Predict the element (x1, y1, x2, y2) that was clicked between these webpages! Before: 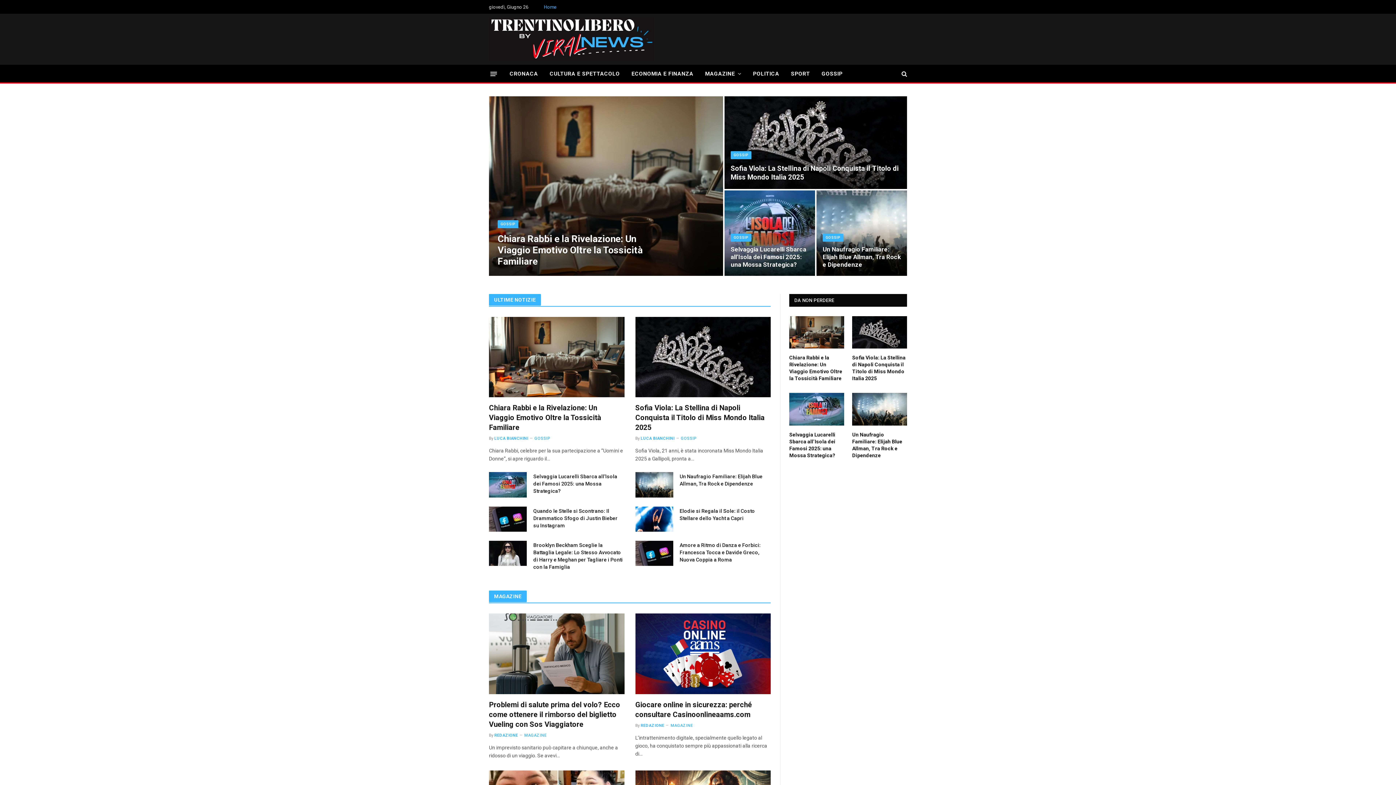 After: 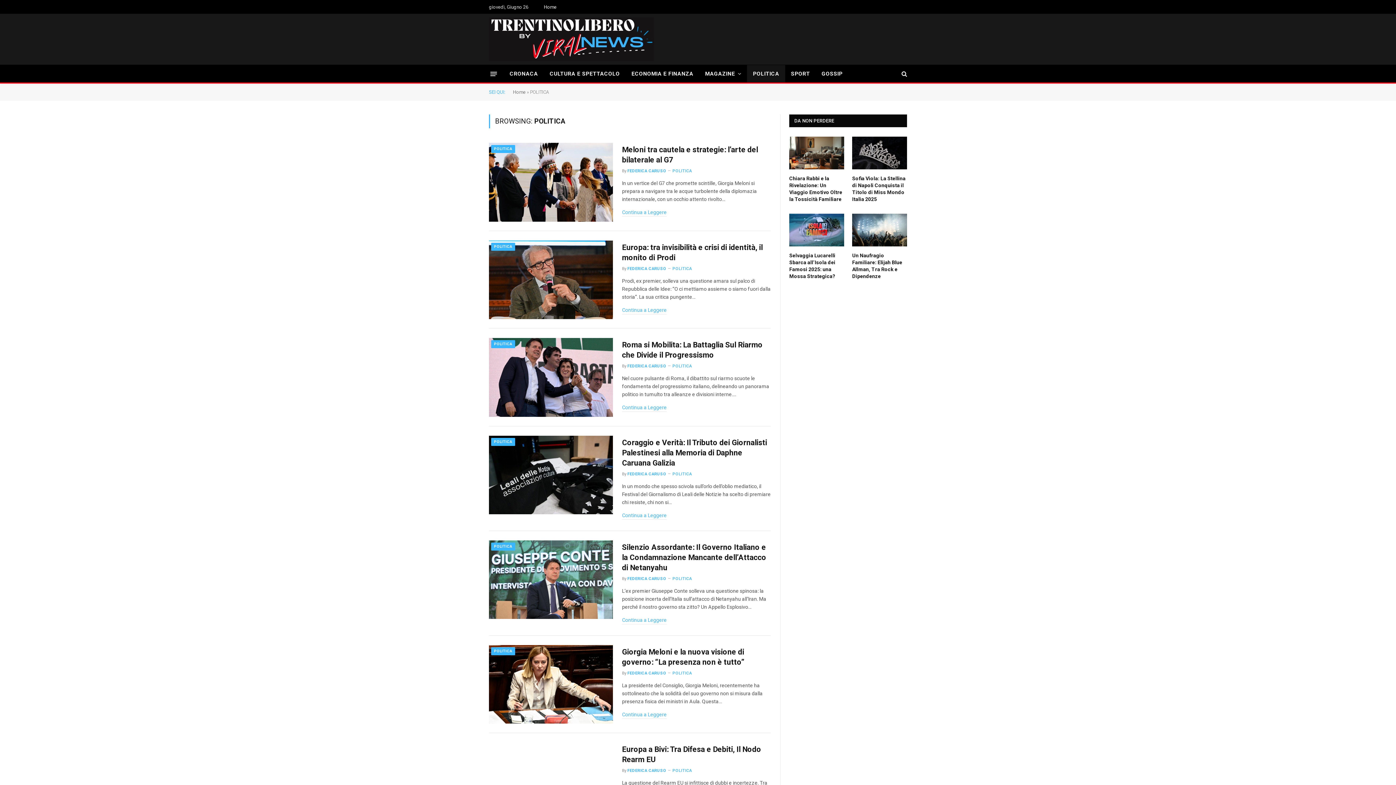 Action: label: POLITICA bbox: (747, 65, 785, 82)